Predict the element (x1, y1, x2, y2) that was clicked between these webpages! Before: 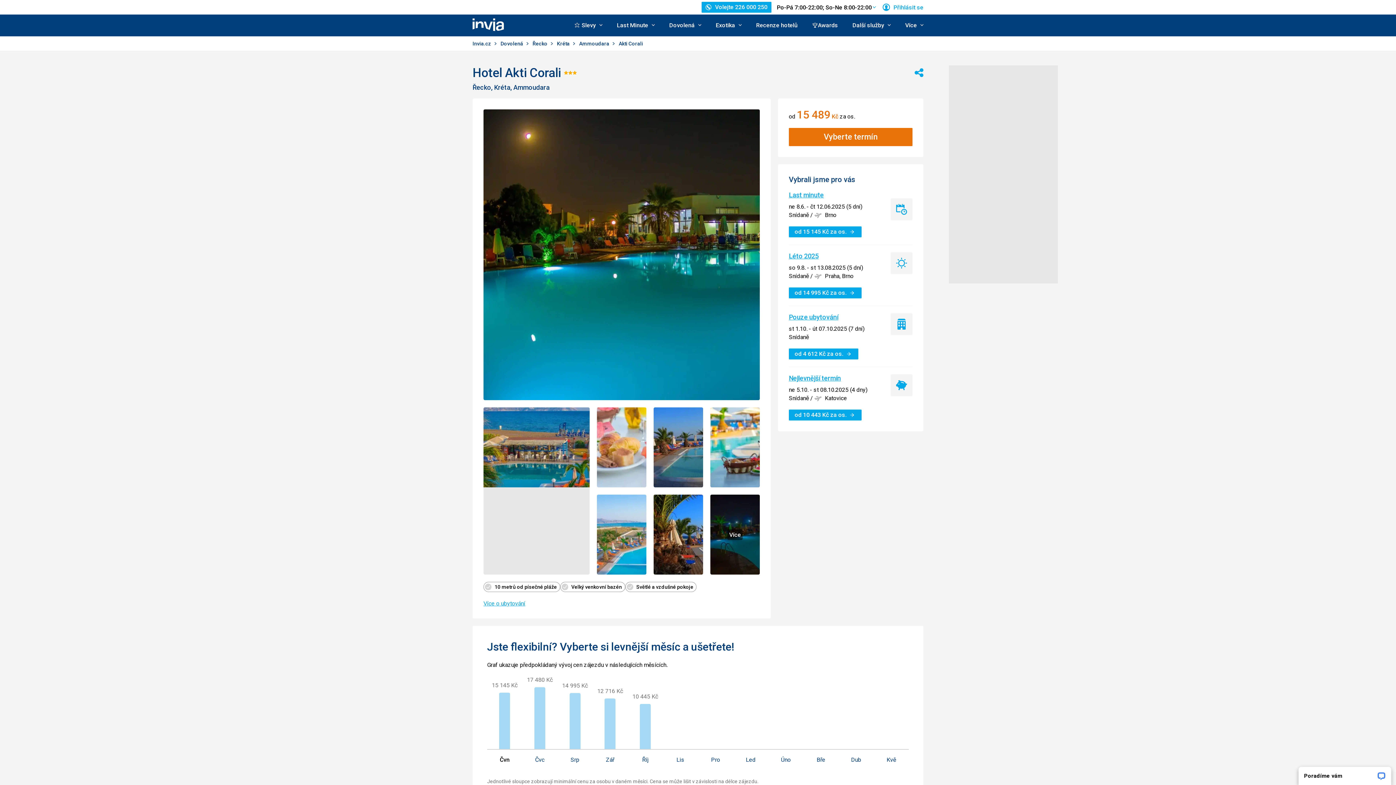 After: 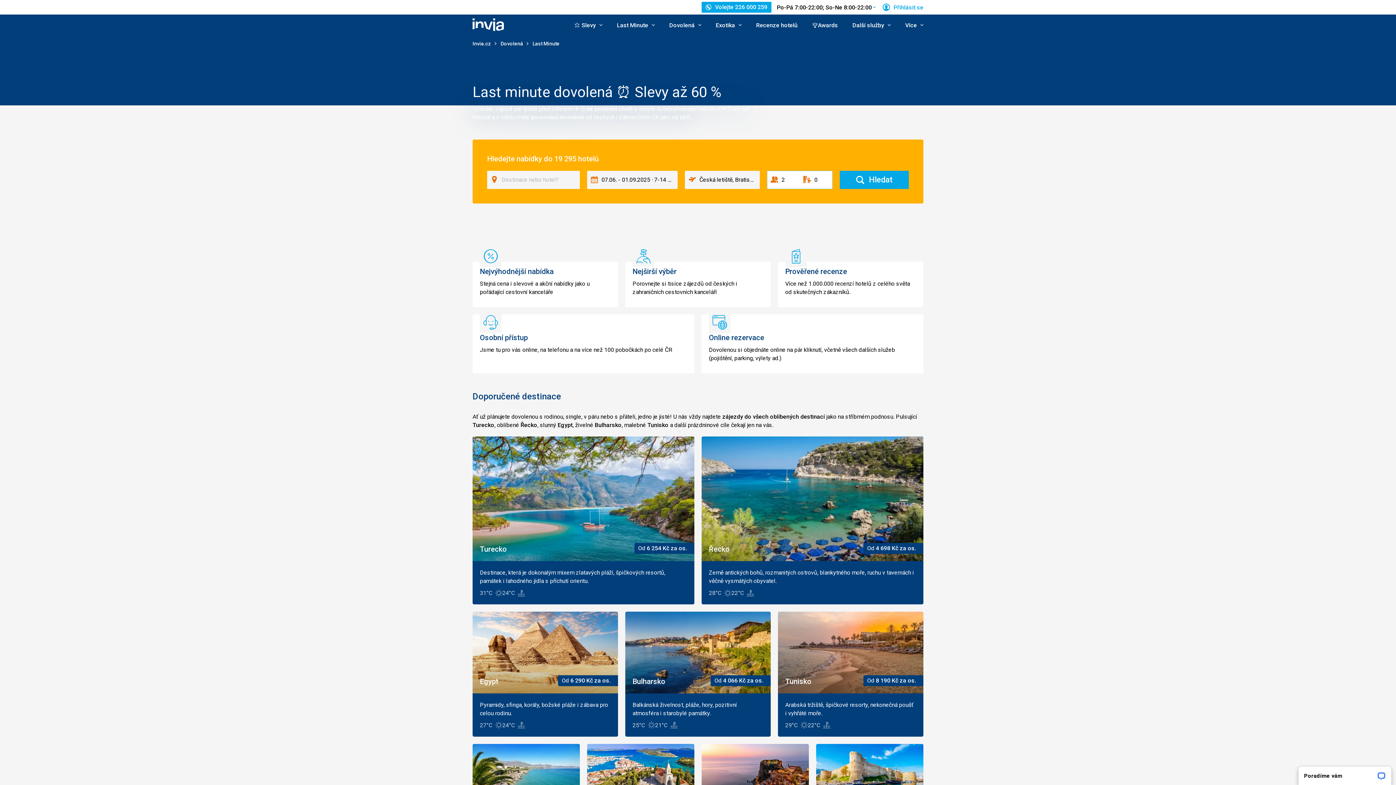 Action: bbox: (613, 14, 658, 36) label: Last Minute